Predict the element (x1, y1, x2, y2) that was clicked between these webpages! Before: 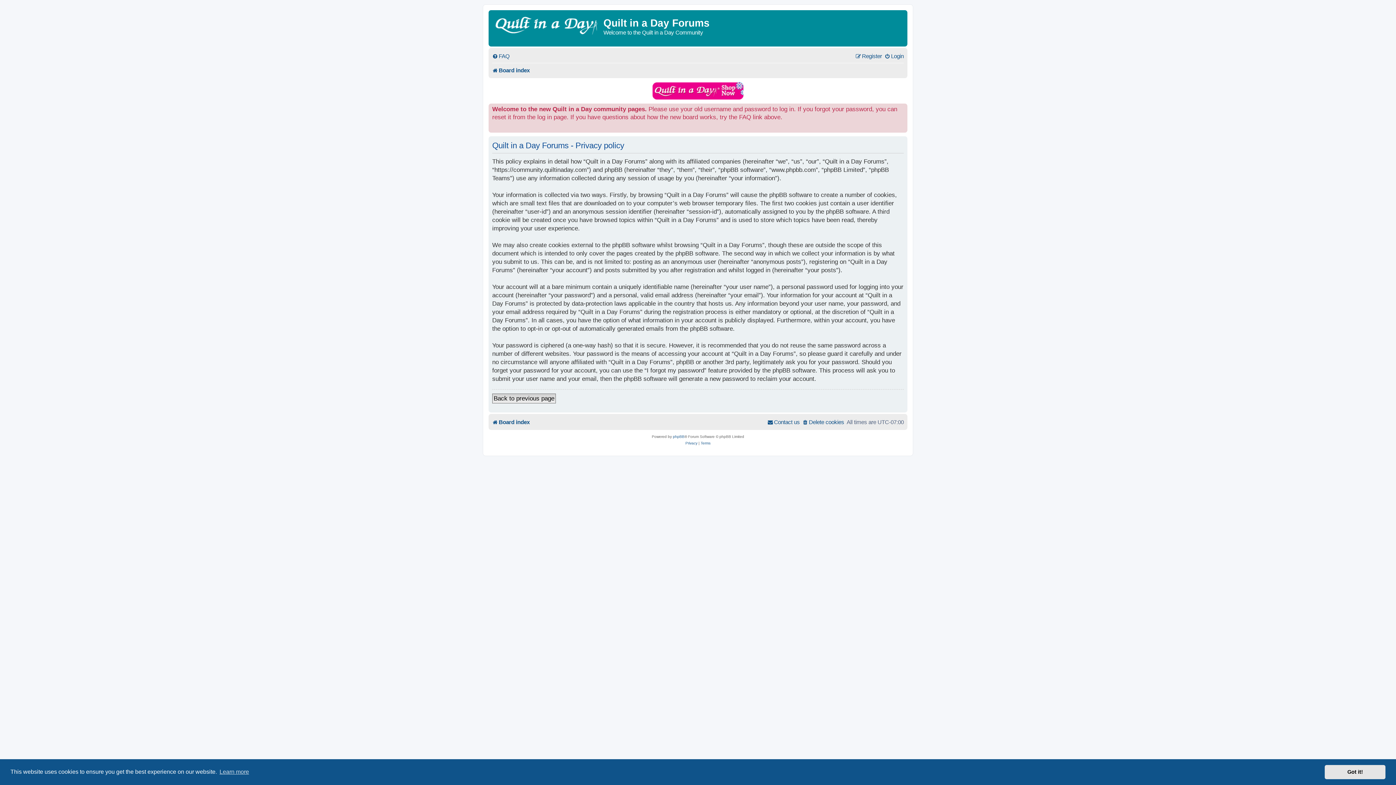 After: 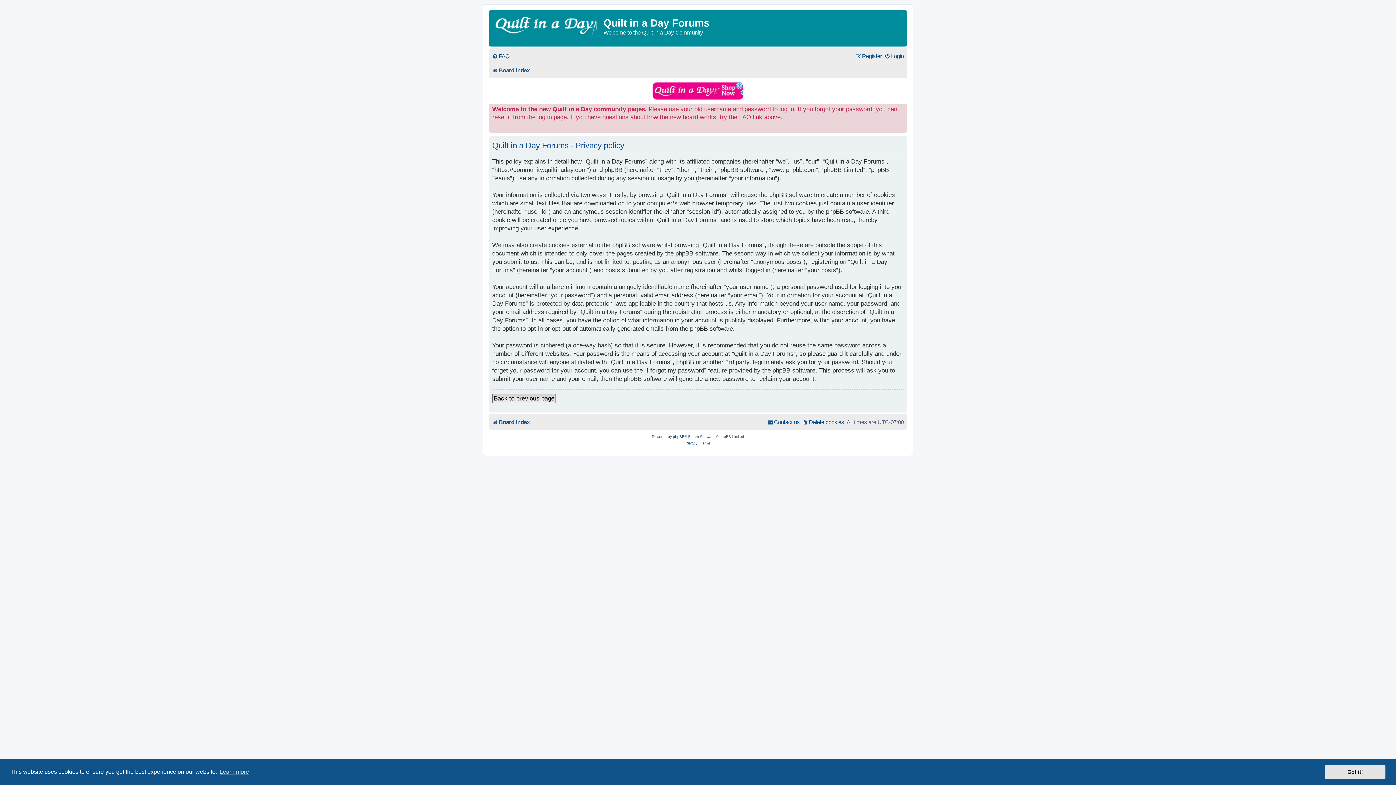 Action: bbox: (652, 81, 743, 100)